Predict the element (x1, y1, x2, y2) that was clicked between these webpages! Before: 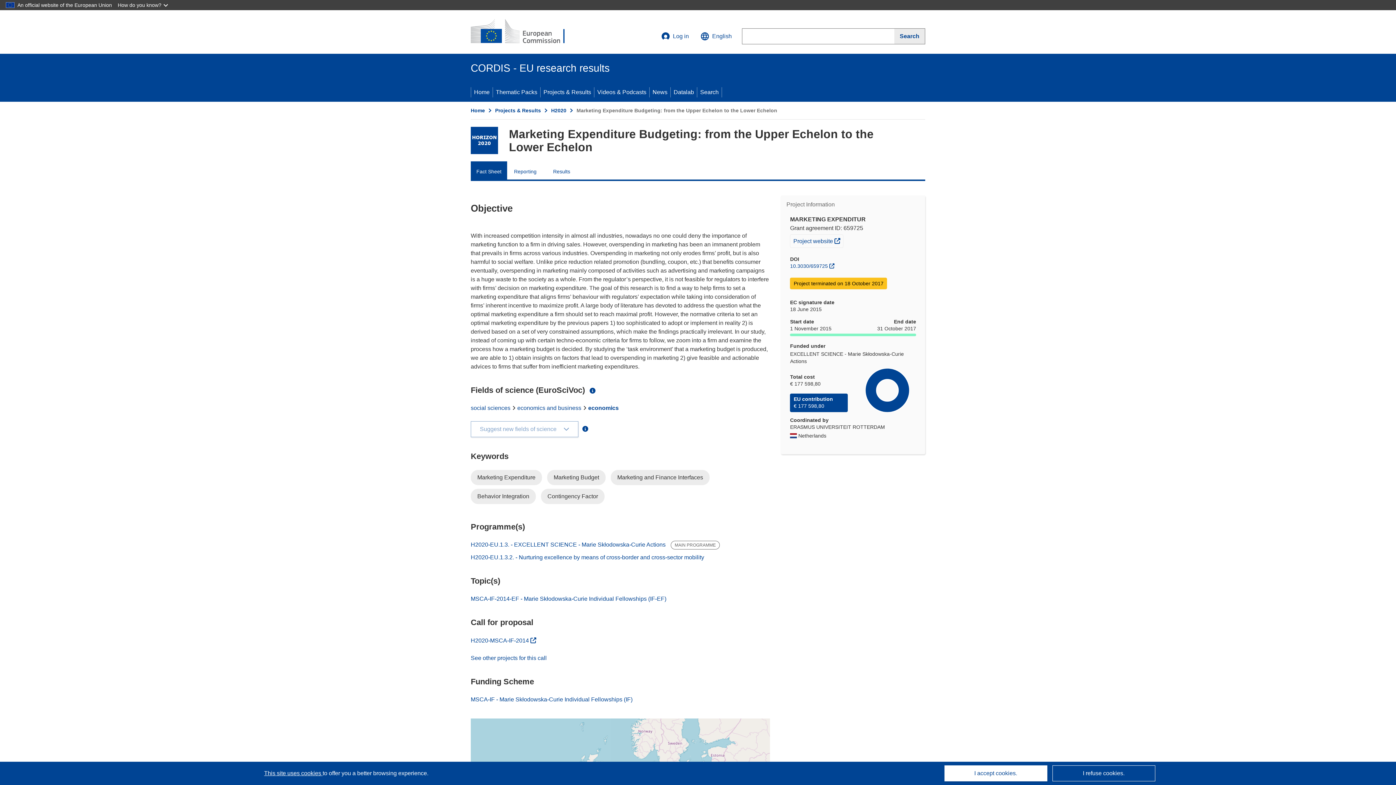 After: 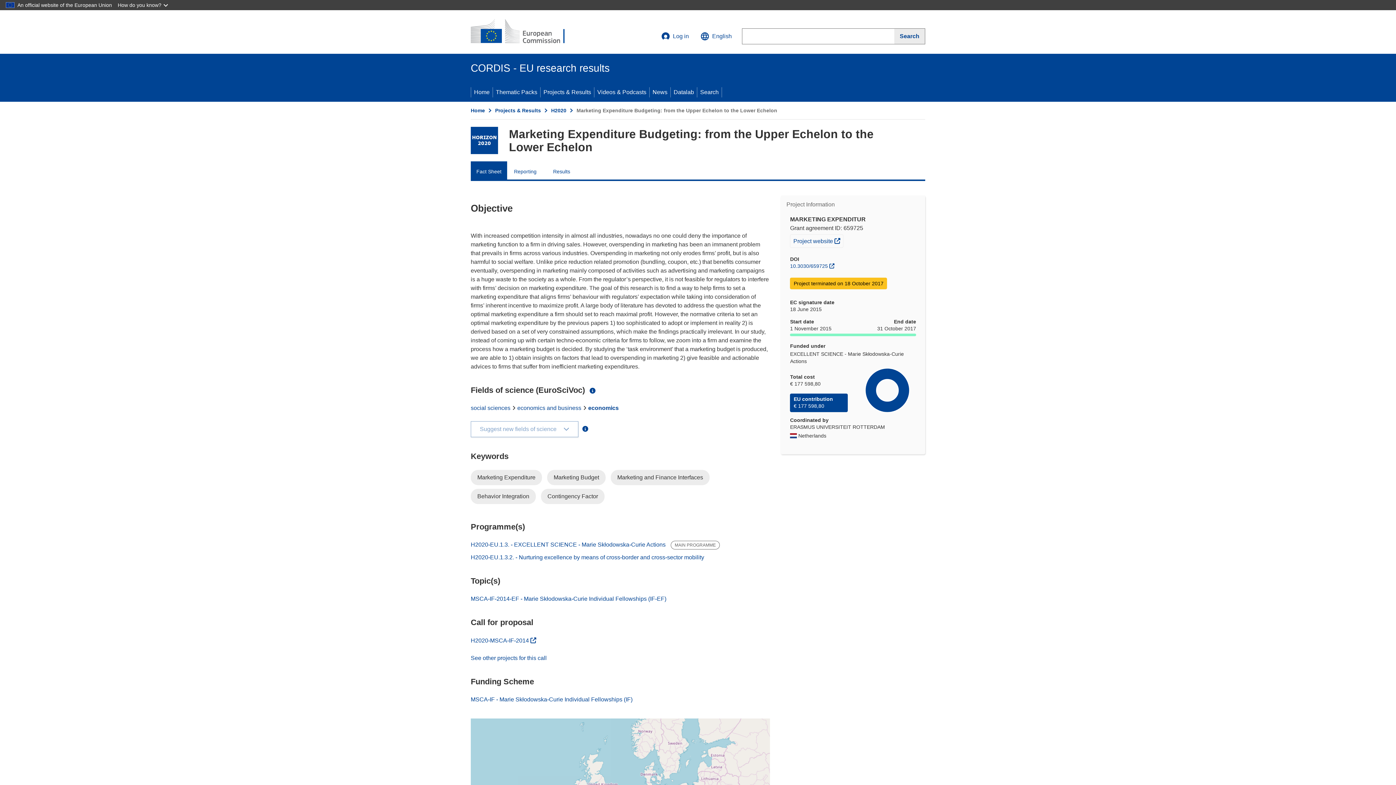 Action: label: I refuse cookies. bbox: (1052, 765, 1155, 781)